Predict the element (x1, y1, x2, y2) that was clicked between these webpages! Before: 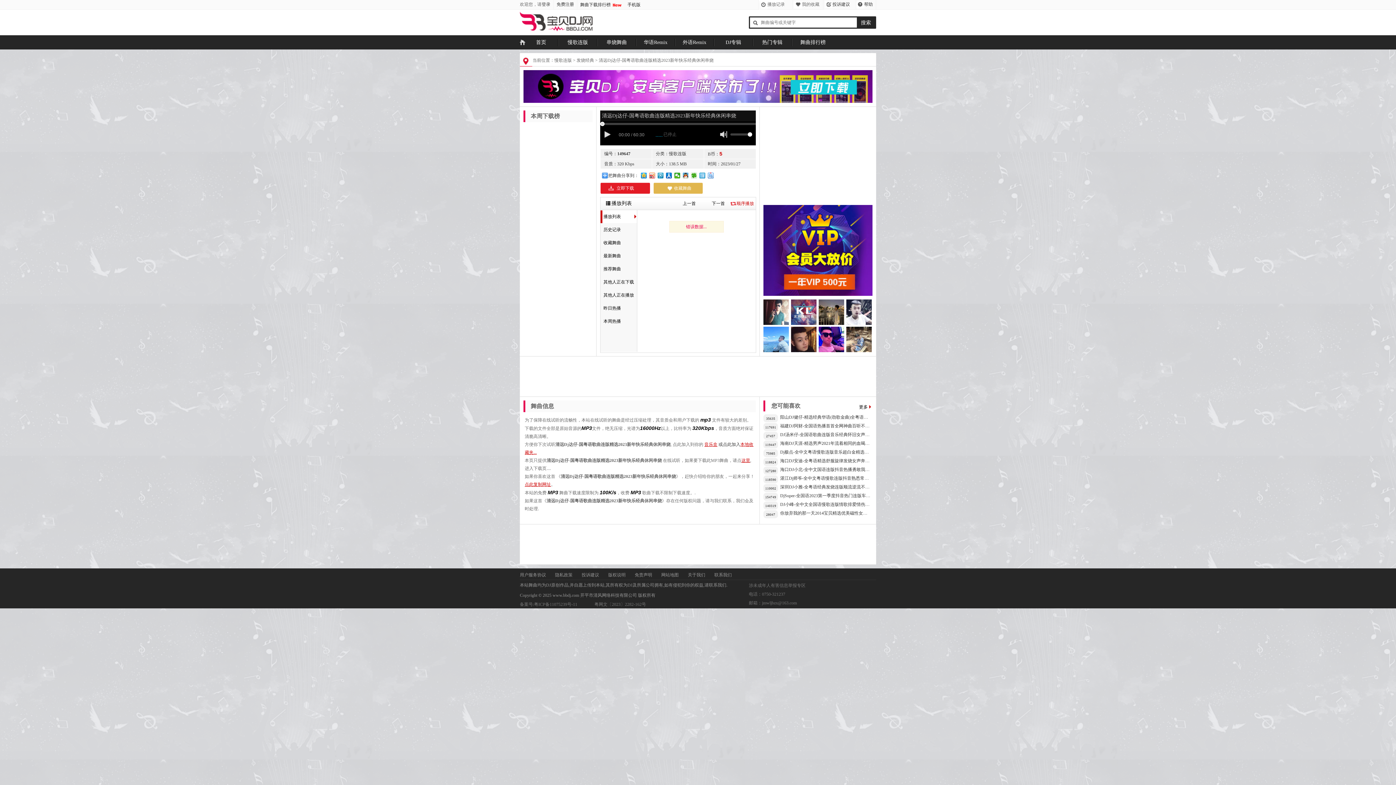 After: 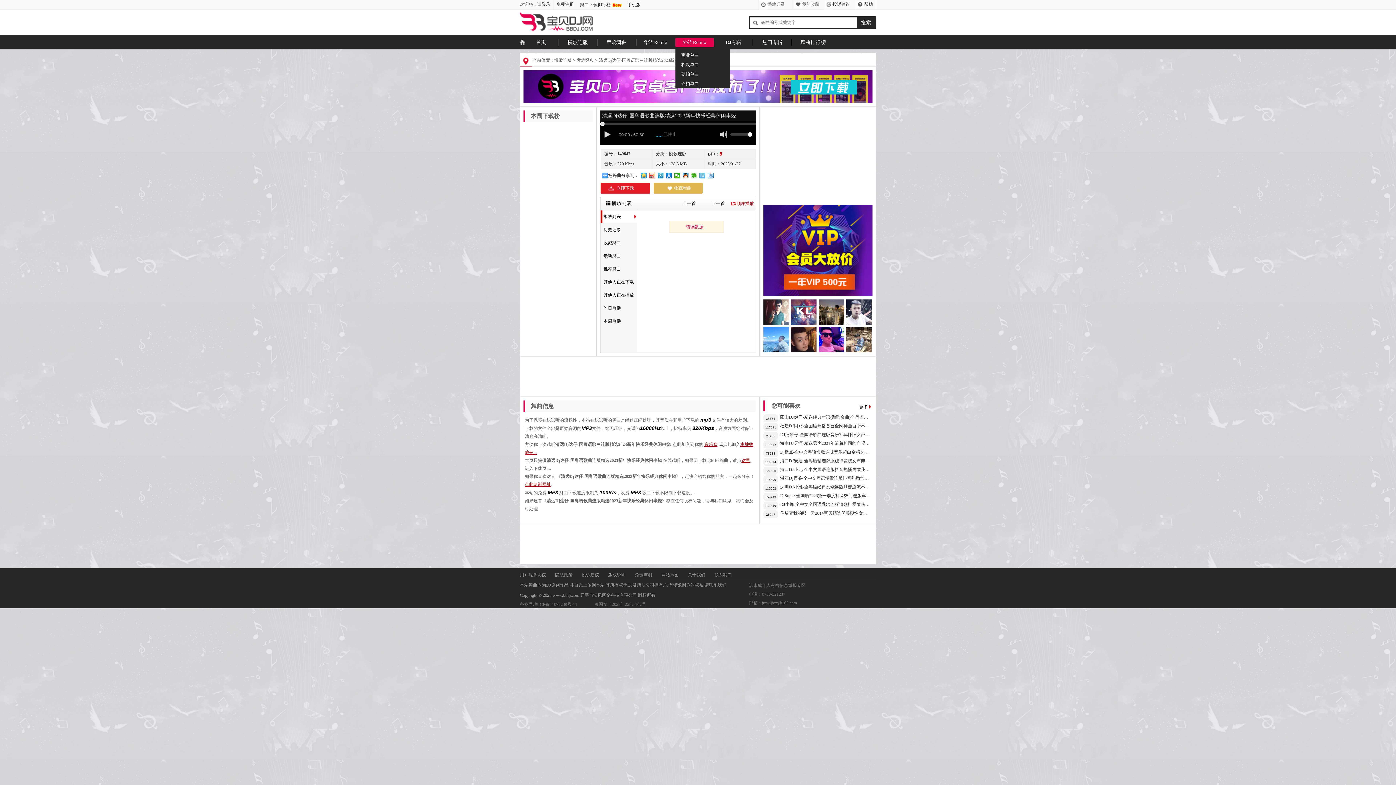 Action: label: 外语Remix bbox: (682, 39, 706, 45)